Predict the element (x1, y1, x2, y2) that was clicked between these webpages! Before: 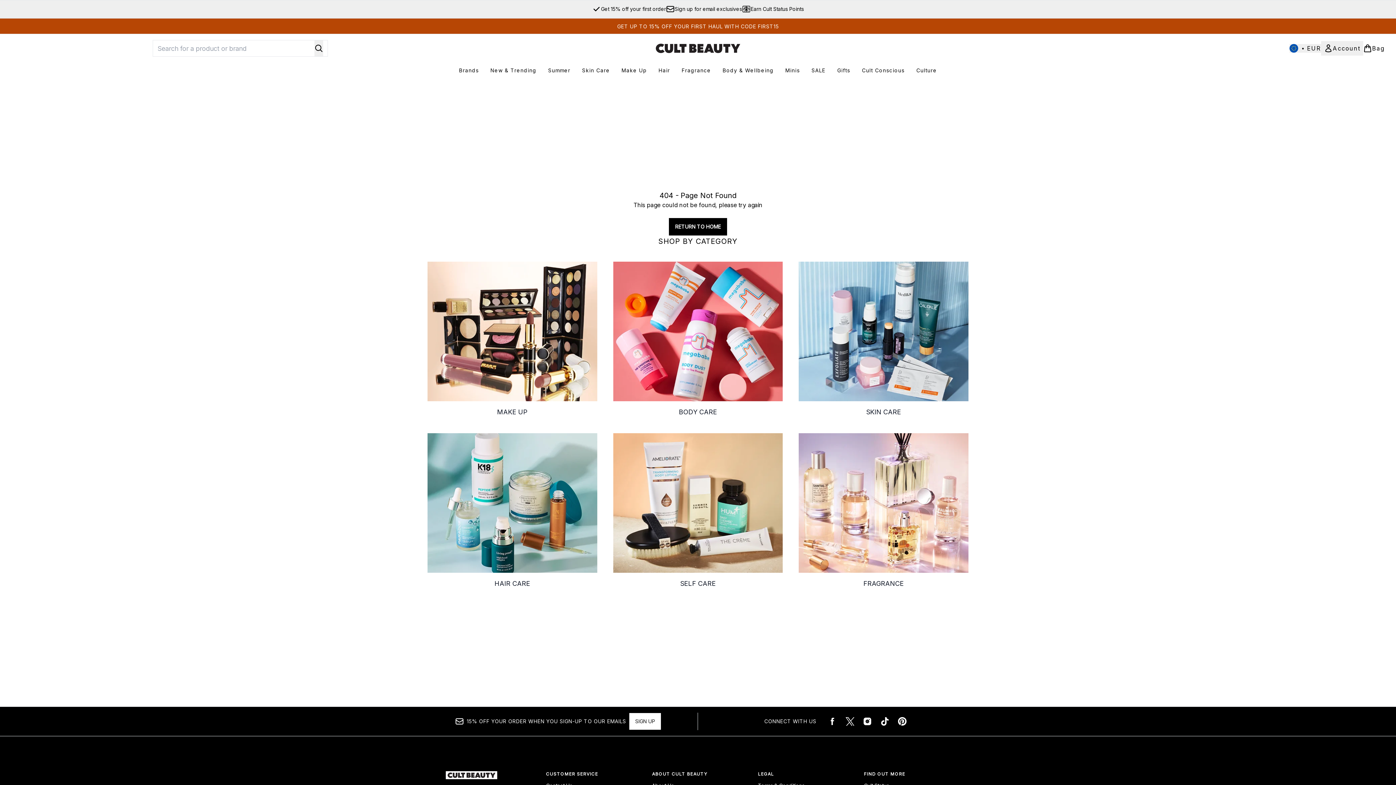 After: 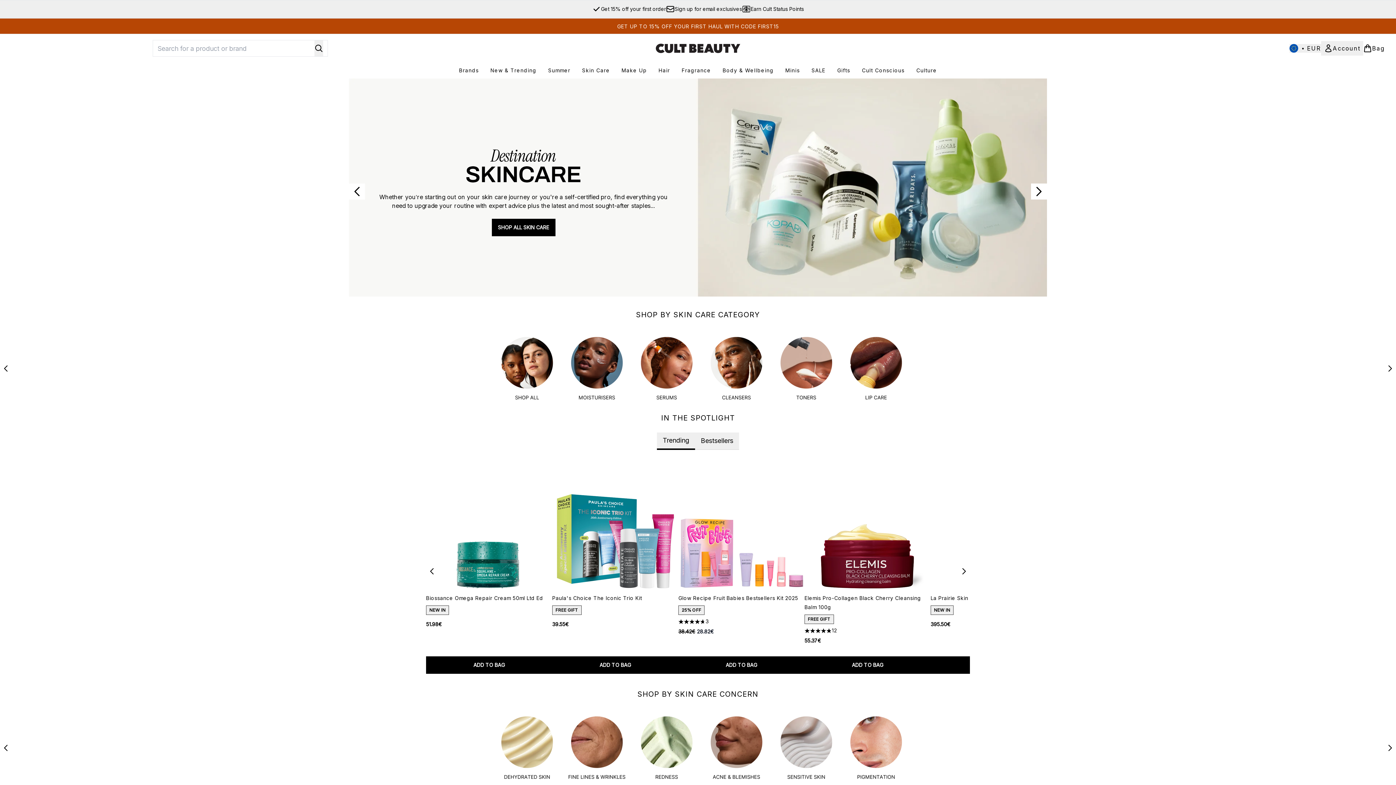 Action: label: SKIN CARE bbox: (797, 260, 970, 418)